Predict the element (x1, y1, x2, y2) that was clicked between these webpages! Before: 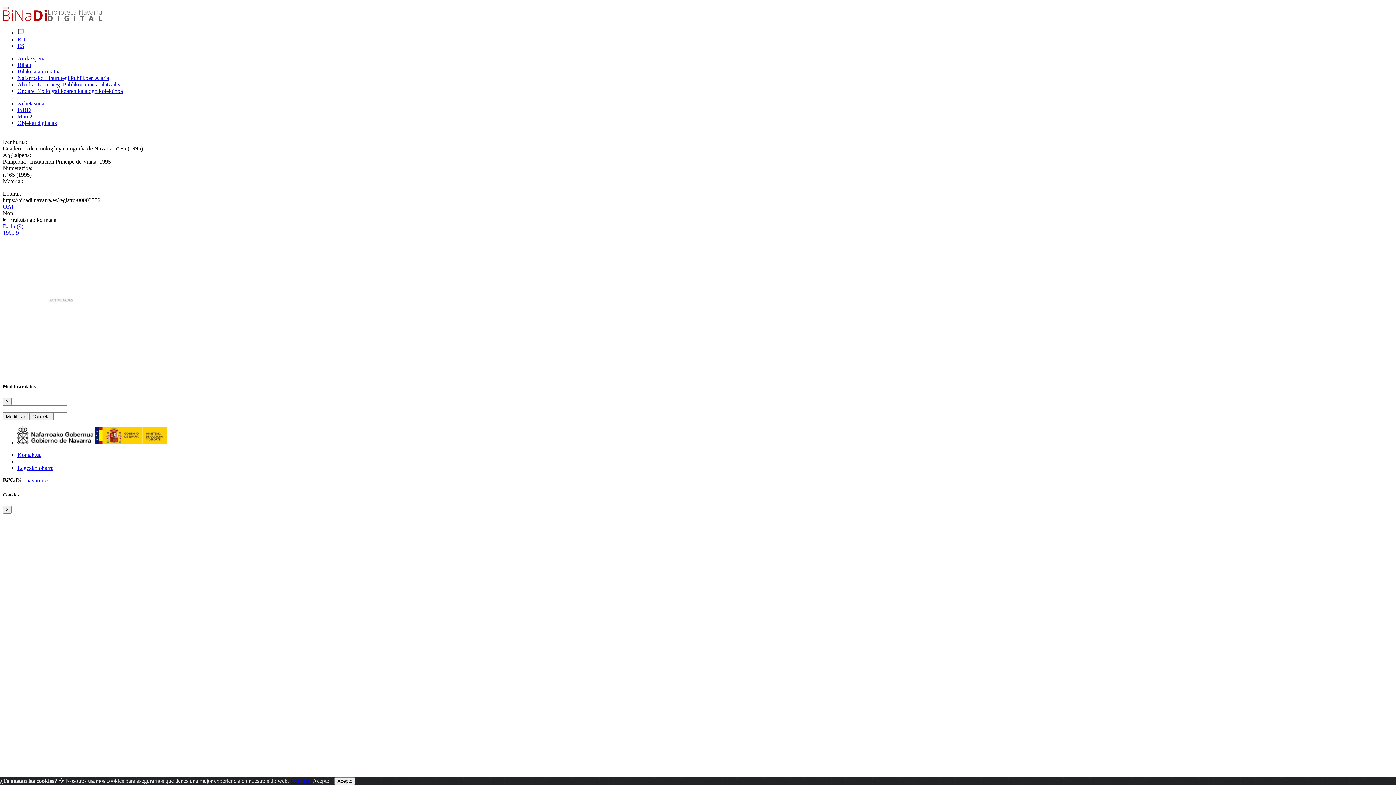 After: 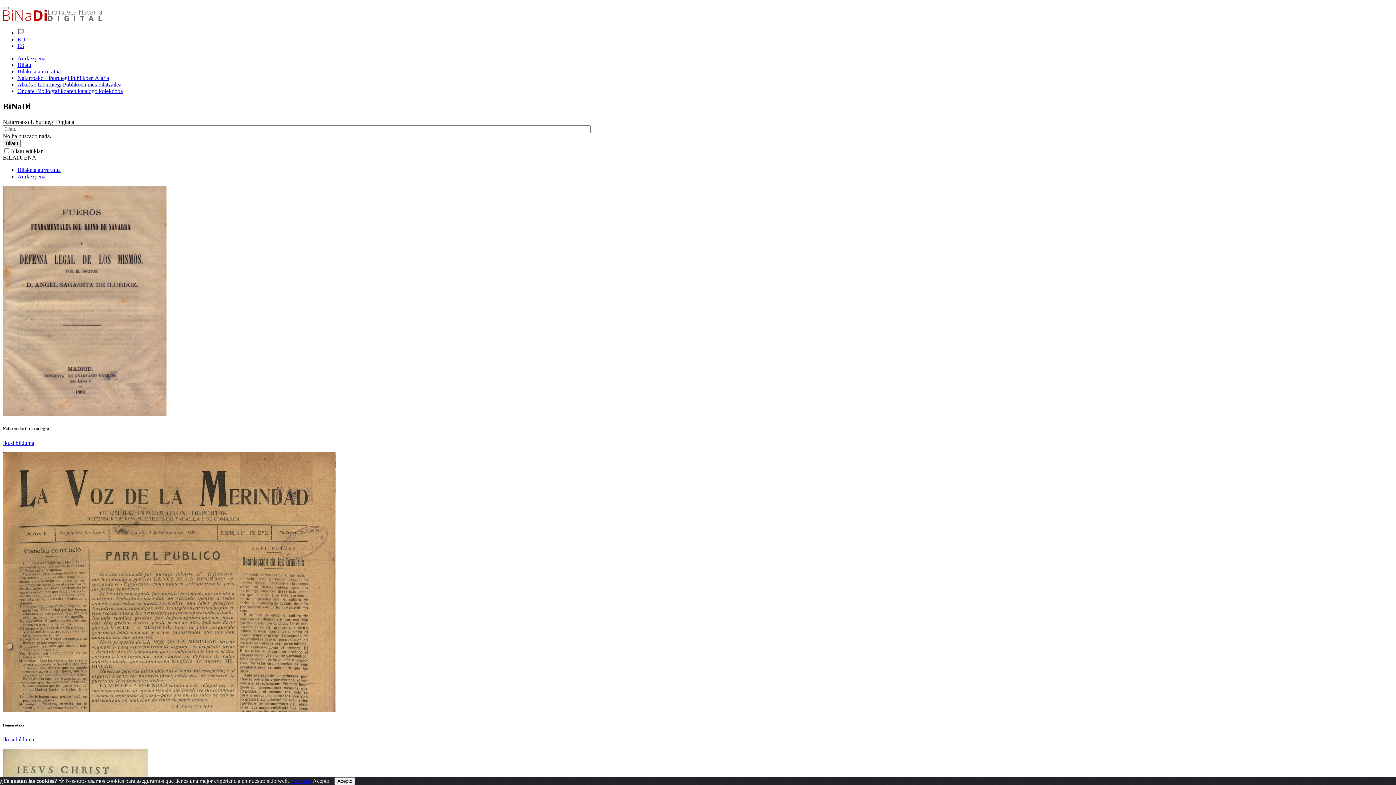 Action: label: Bilatu bbox: (17, 61, 1393, 68)